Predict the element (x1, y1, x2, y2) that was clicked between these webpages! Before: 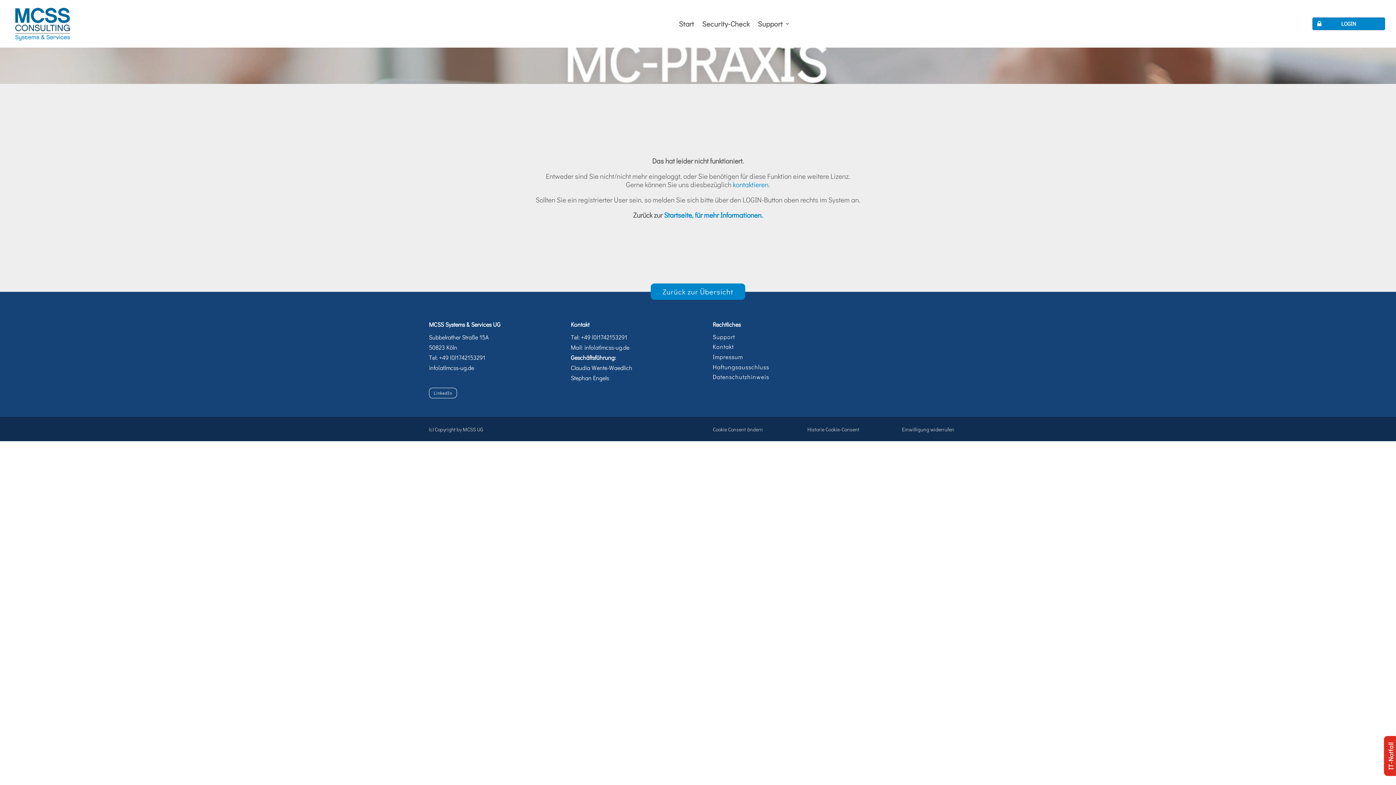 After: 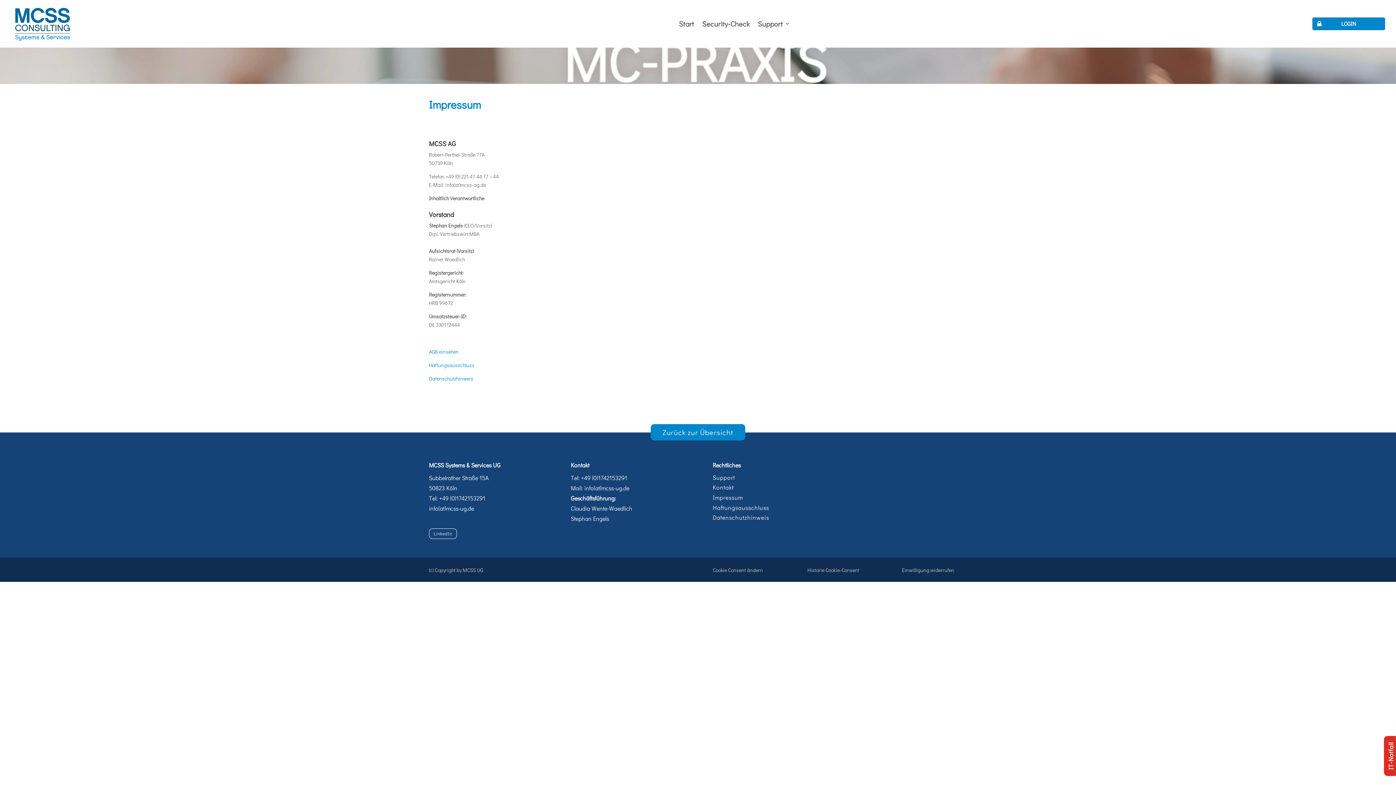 Action: label: Impressum bbox: (712, 350, 748, 363)